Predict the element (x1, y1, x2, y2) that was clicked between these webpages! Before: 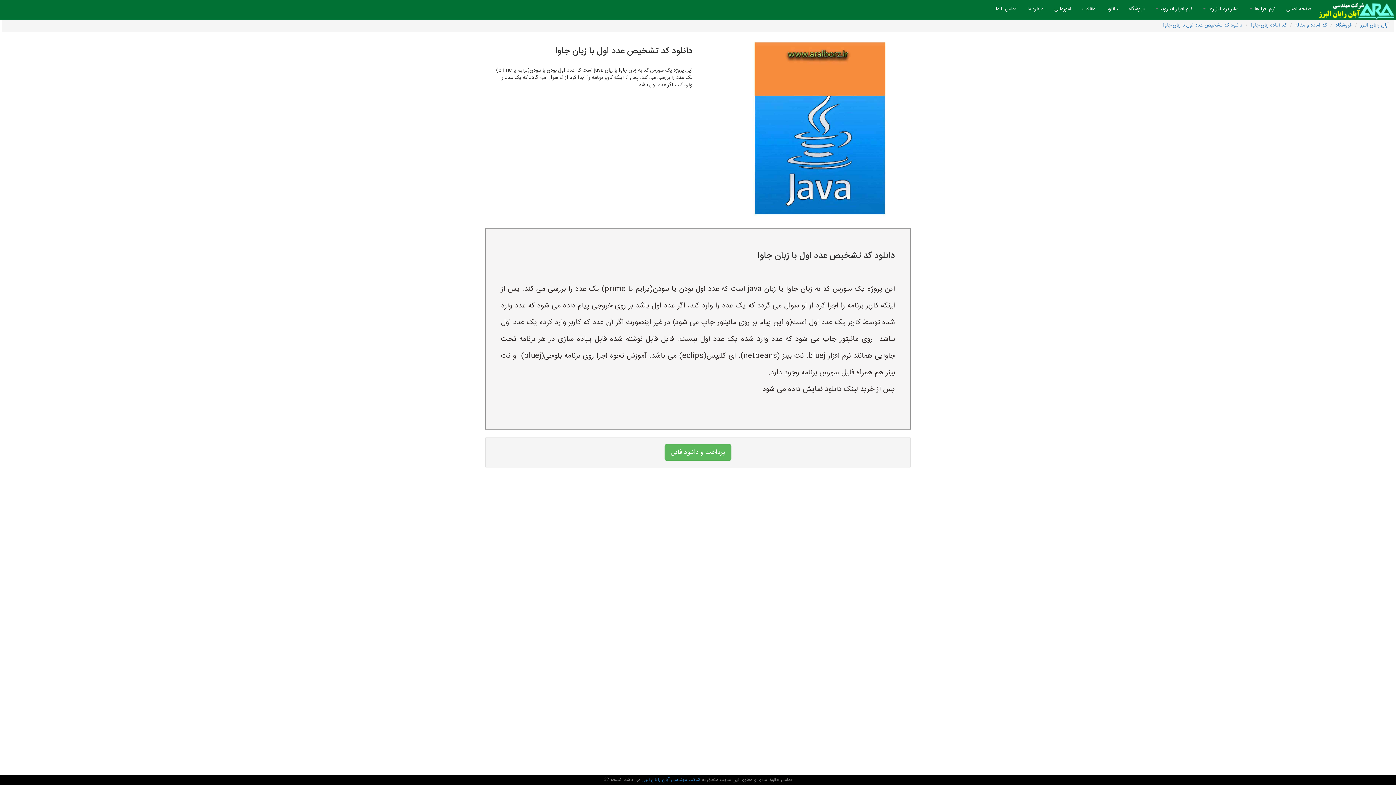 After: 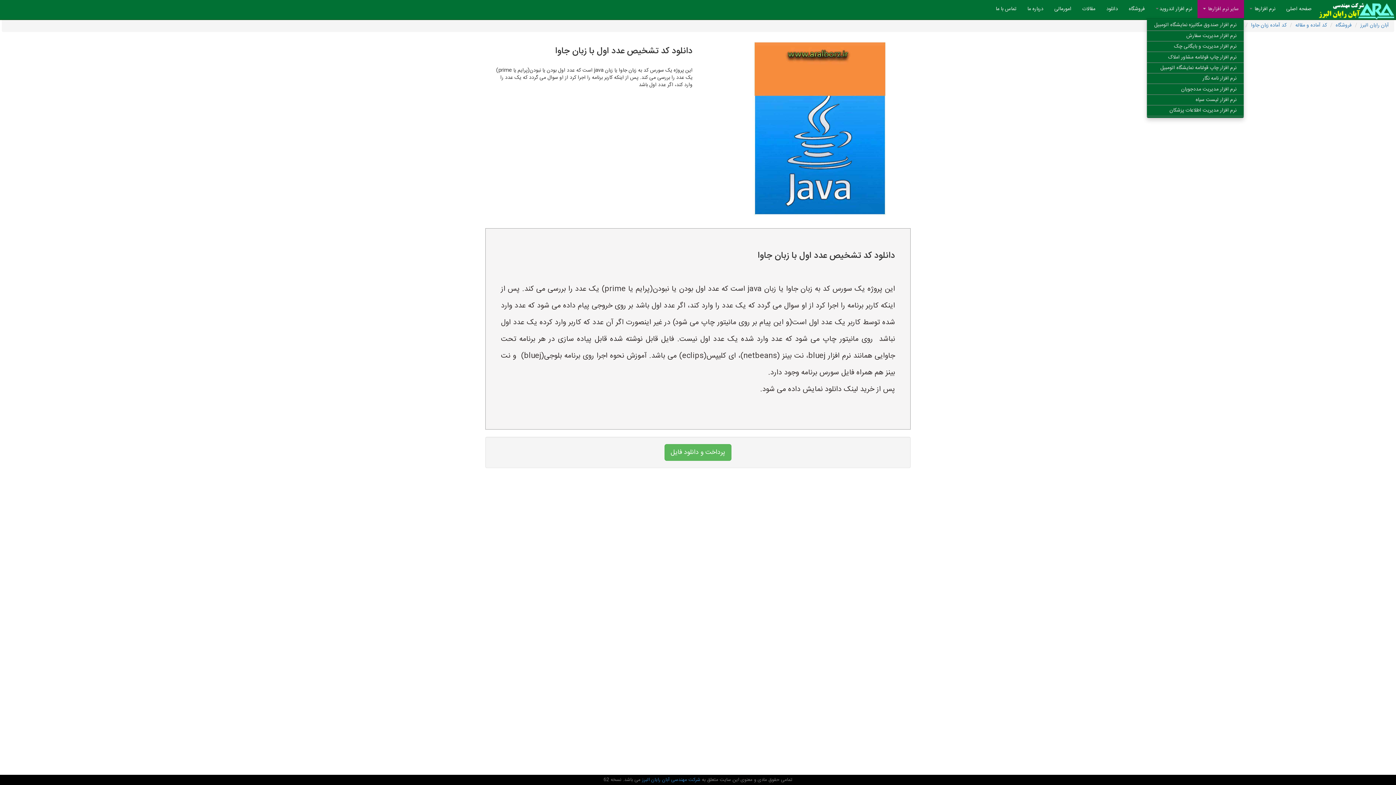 Action: label: سایر نرم افزارها  bbox: (1197, 0, 1244, 18)